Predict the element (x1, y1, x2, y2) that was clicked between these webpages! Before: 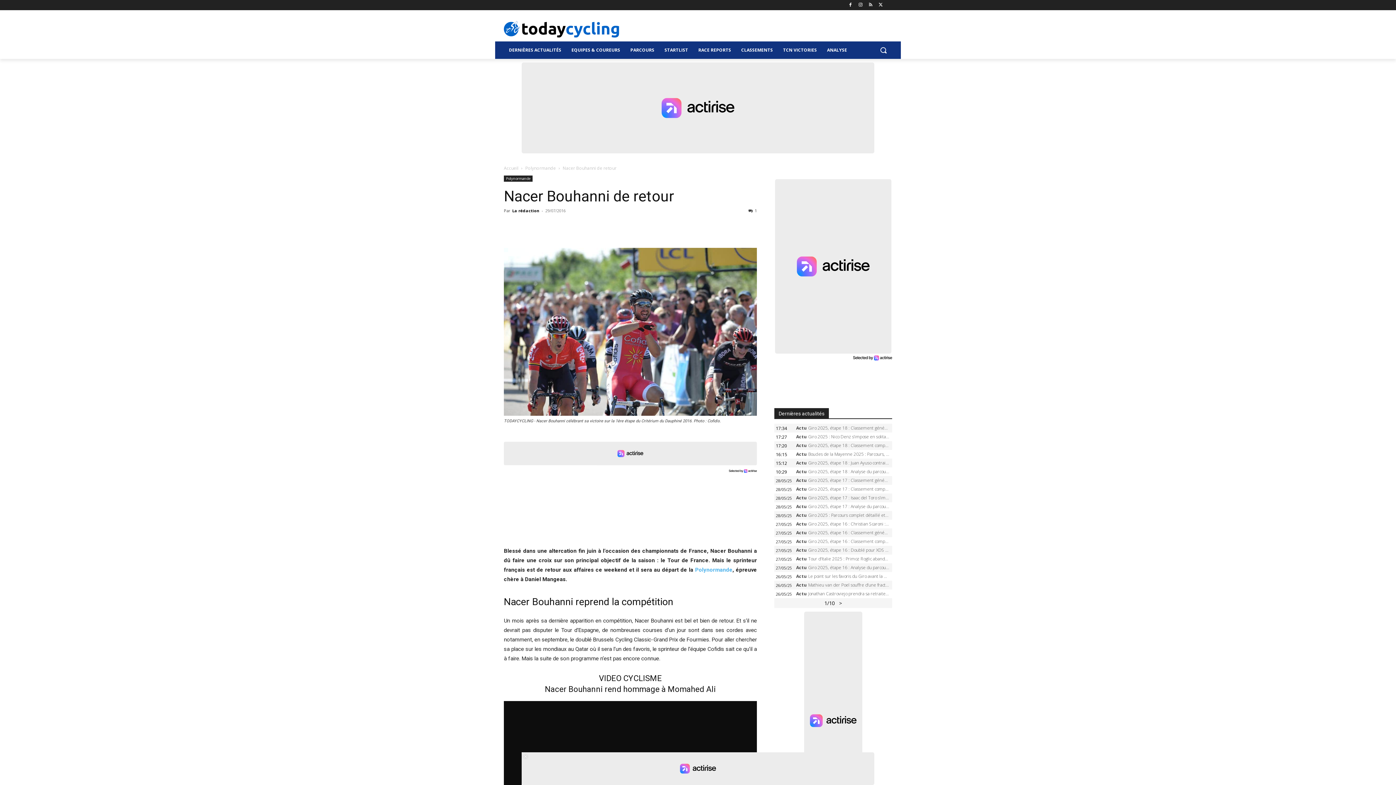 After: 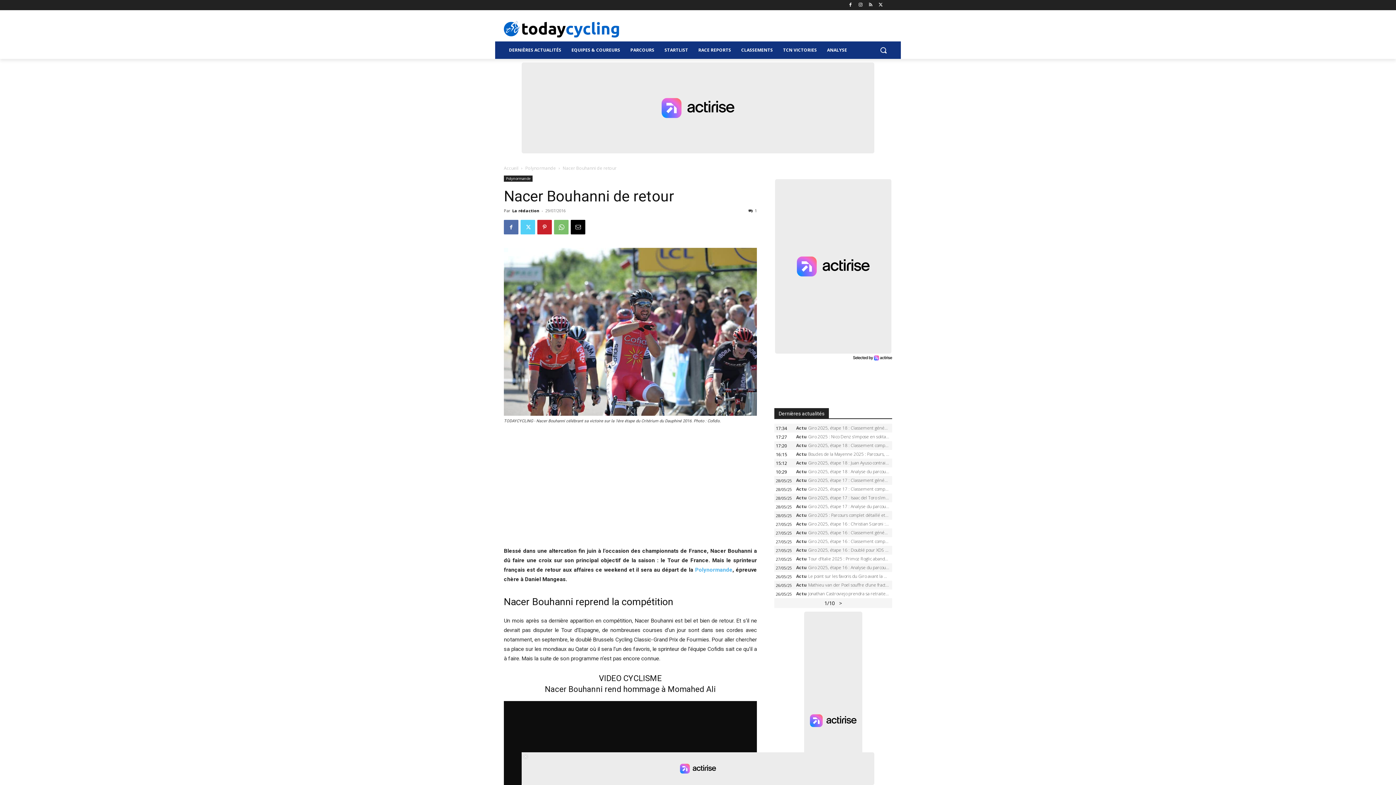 Action: bbox: (520, 220, 535, 234)